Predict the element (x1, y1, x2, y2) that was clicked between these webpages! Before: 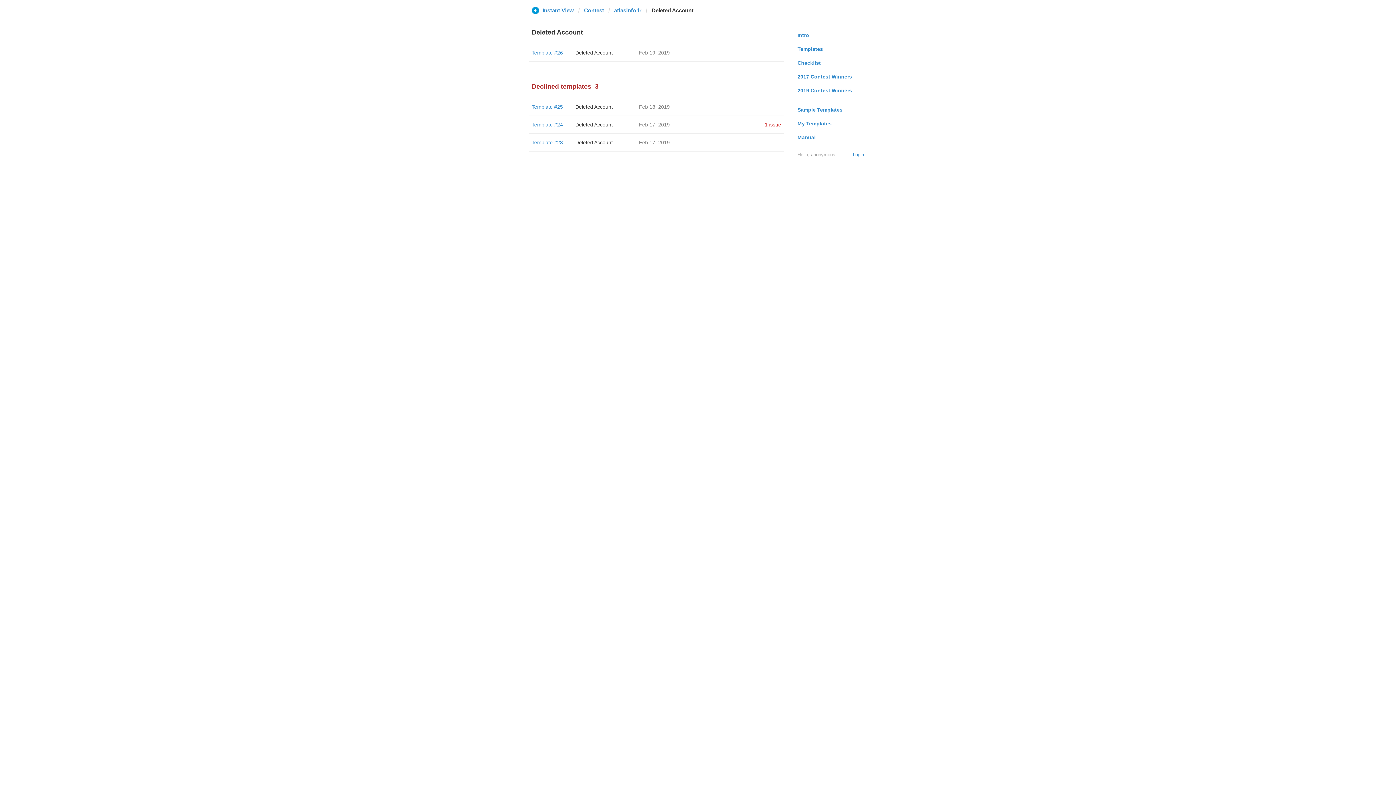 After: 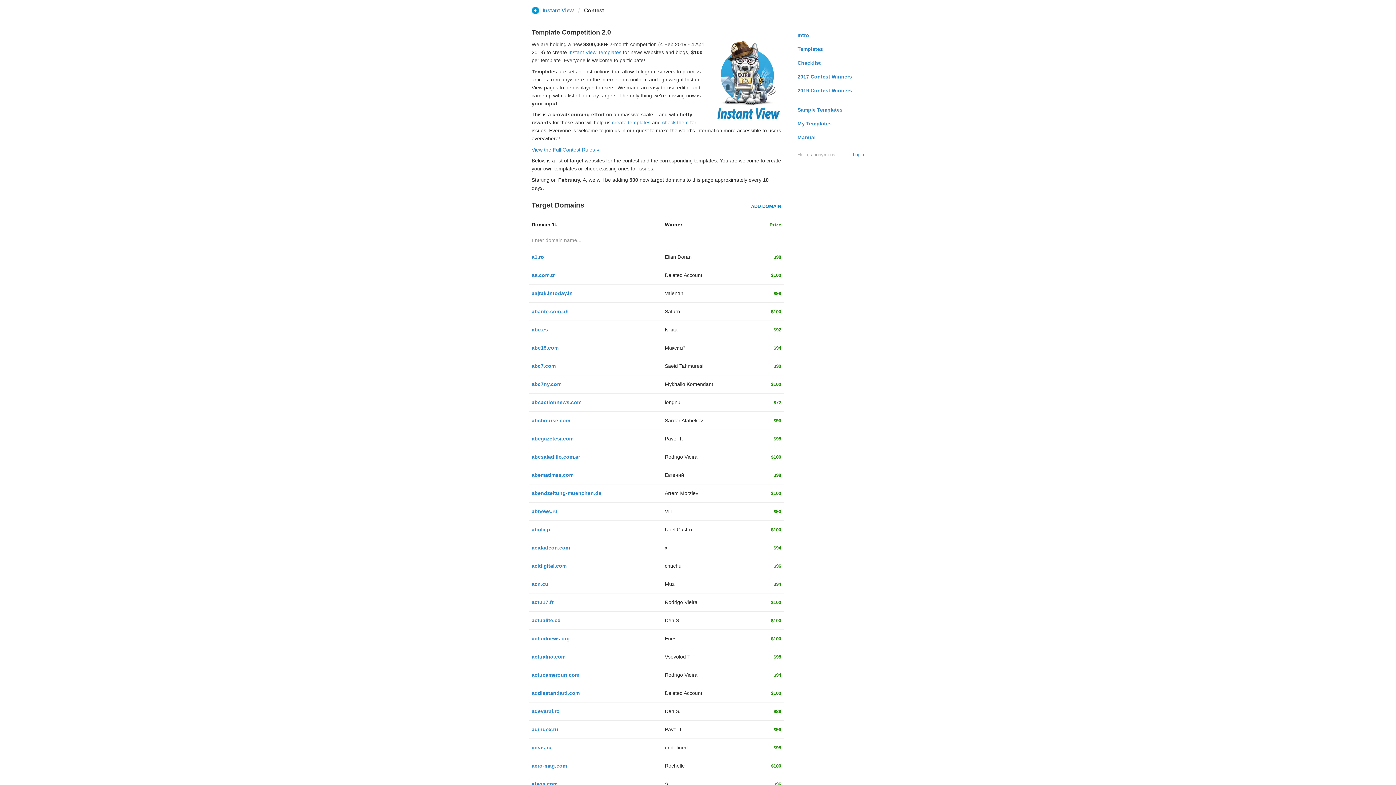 Action: label: Contest bbox: (584, 6, 604, 13)